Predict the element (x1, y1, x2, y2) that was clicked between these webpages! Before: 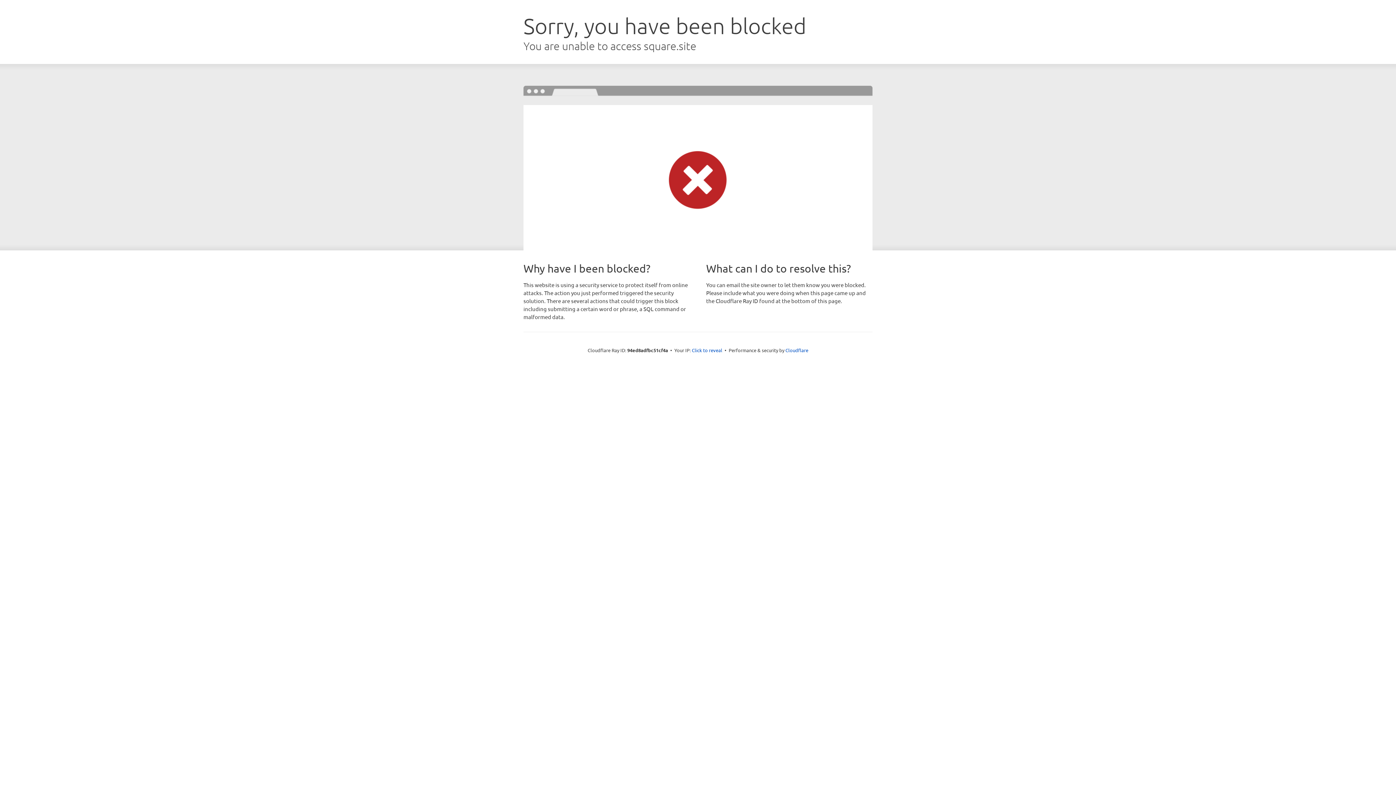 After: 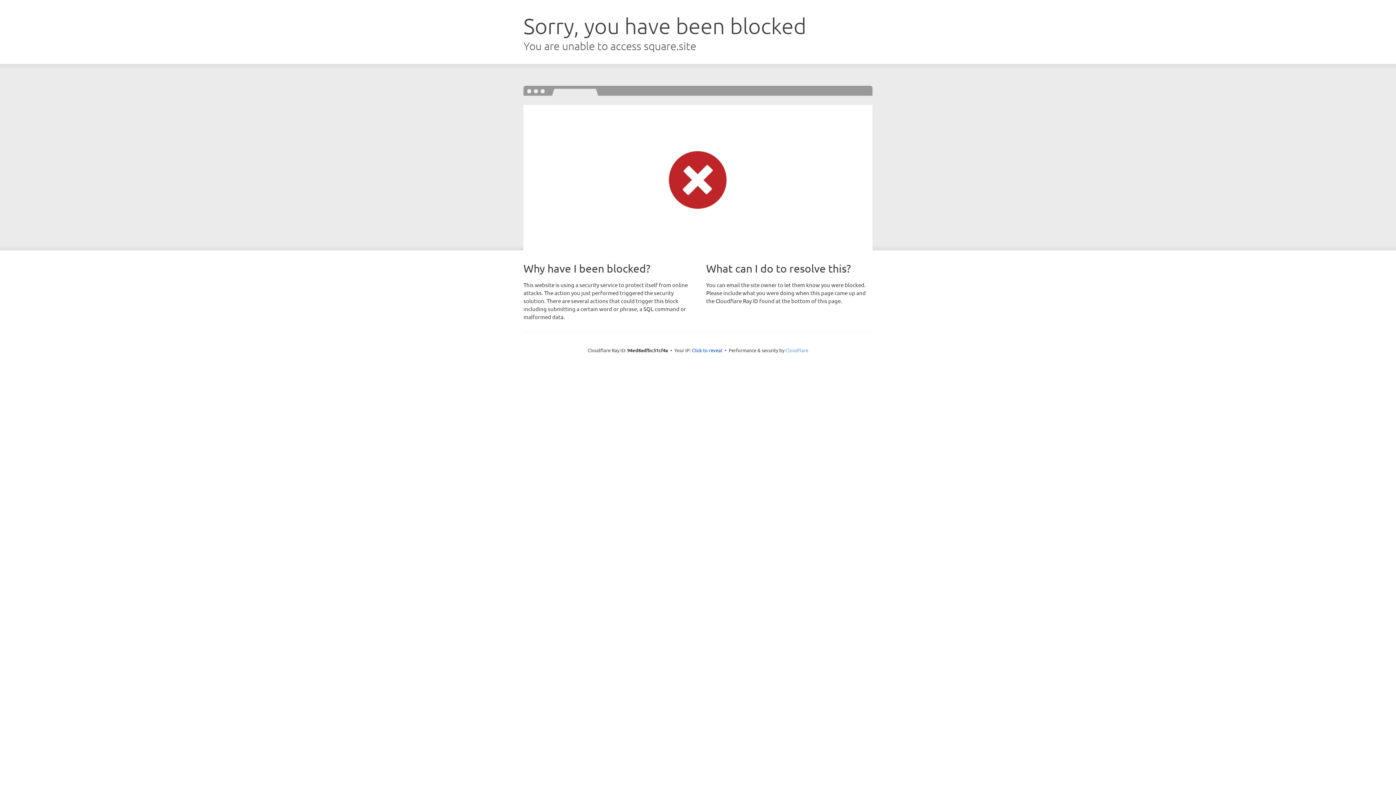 Action: bbox: (785, 347, 808, 353) label: Cloudflare